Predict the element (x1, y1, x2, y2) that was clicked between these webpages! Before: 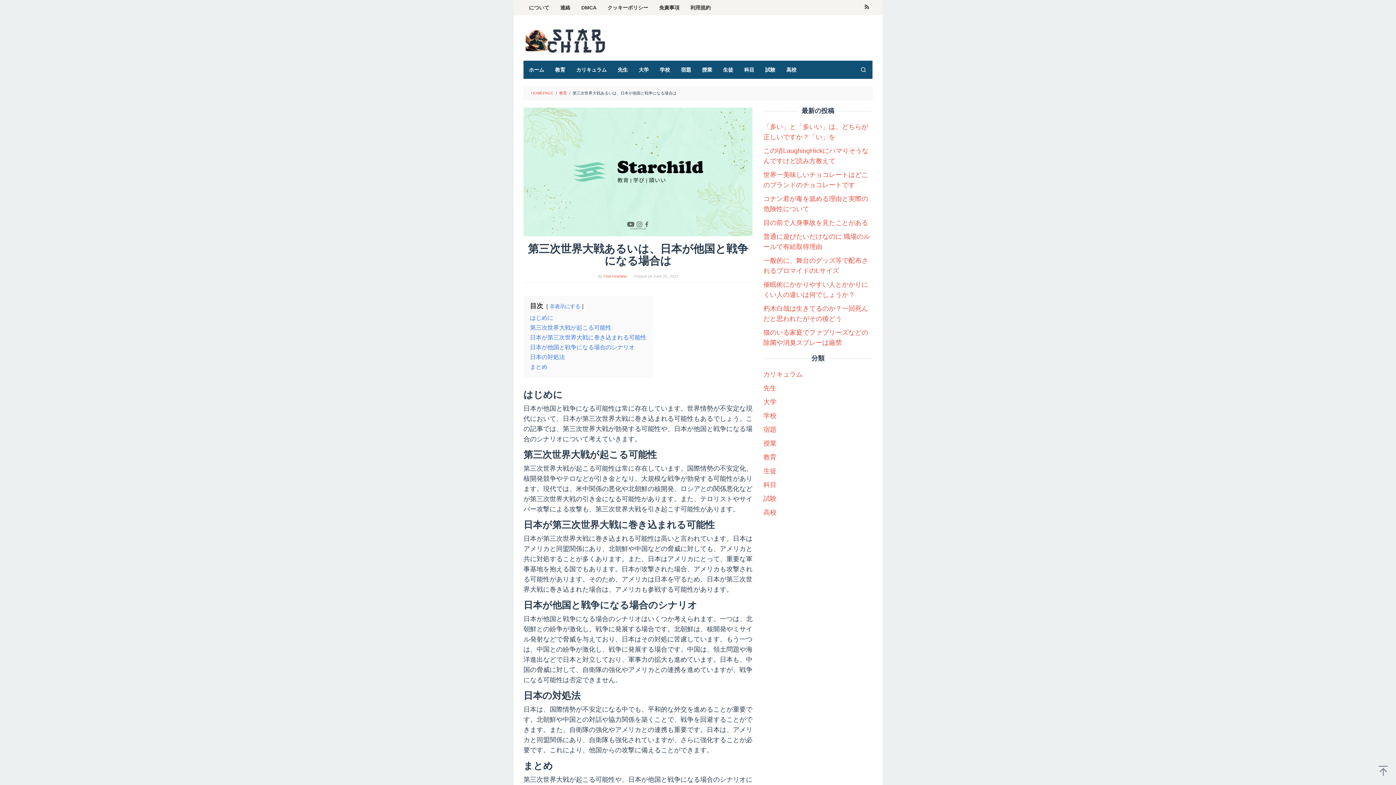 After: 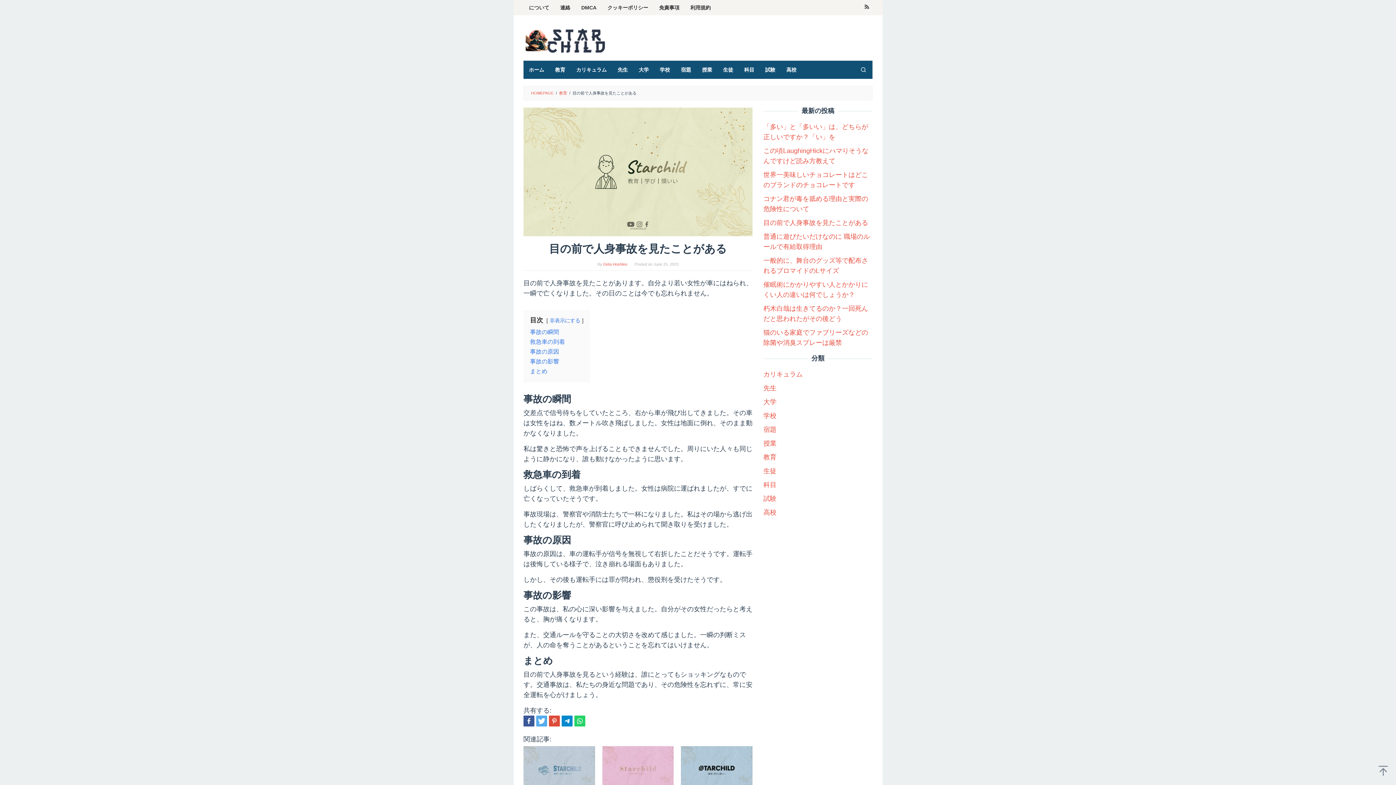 Action: label: 目の前で人身事故を見たことがある bbox: (763, 219, 868, 226)